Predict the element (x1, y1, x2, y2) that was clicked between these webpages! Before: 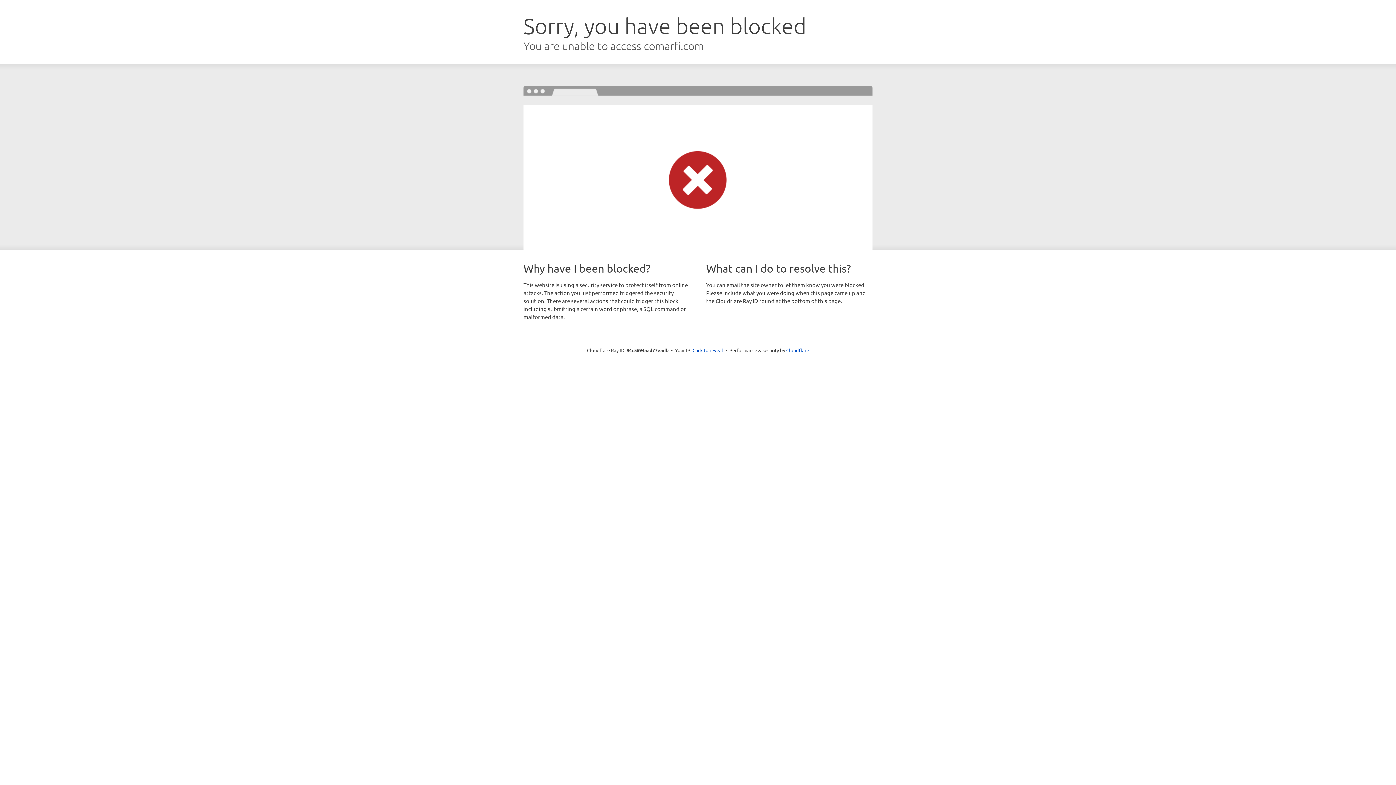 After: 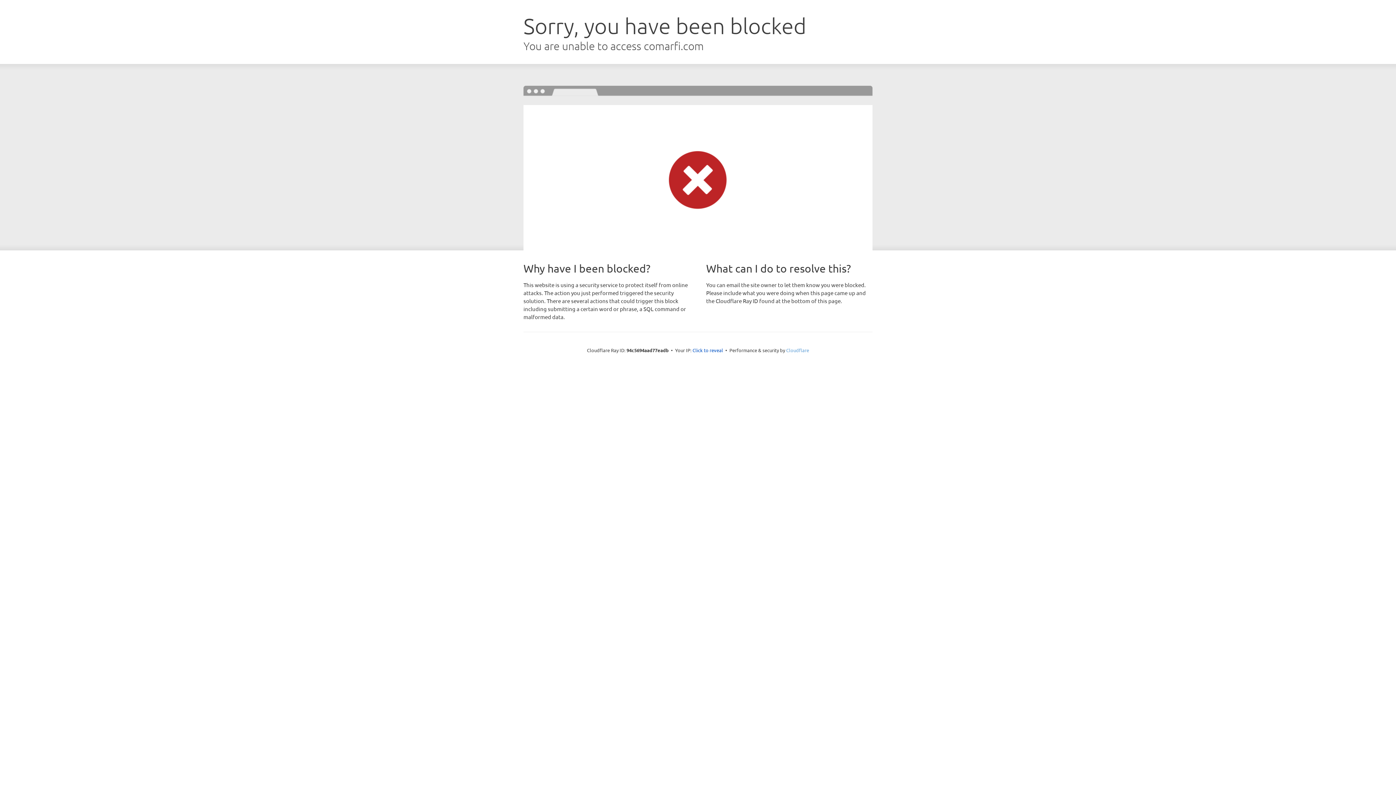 Action: label: Cloudflare bbox: (786, 347, 809, 353)